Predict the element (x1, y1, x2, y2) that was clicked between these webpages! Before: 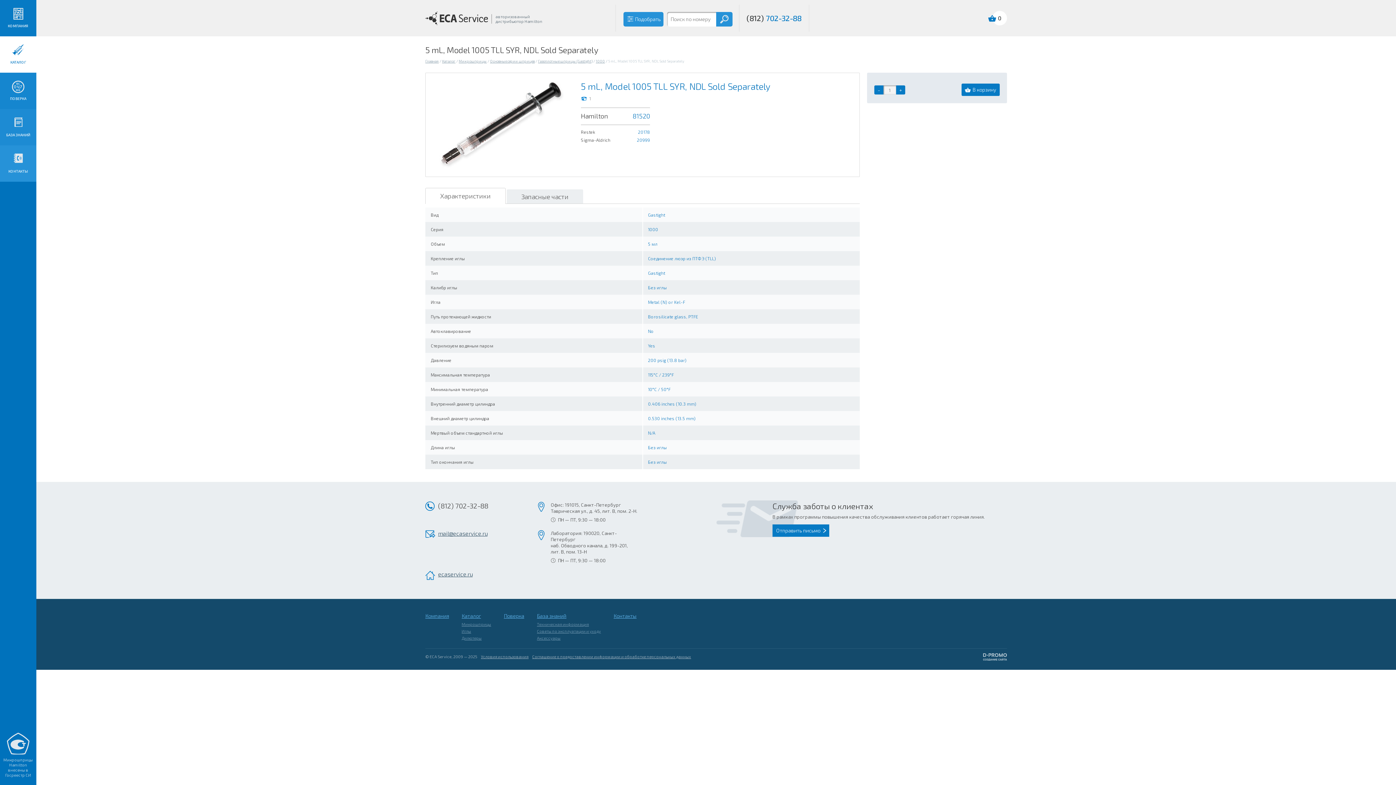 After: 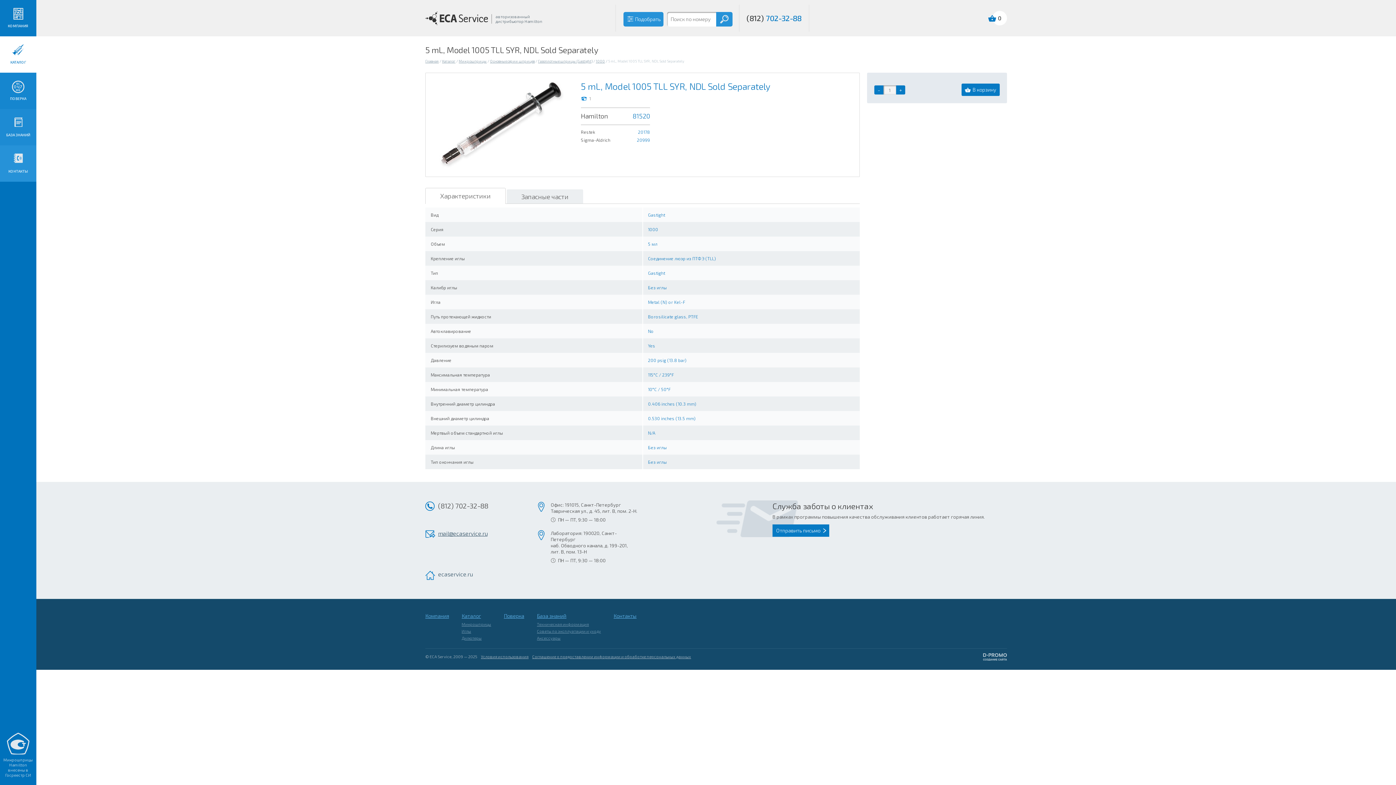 Action: label: ecaservice.ru bbox: (438, 570, 472, 577)